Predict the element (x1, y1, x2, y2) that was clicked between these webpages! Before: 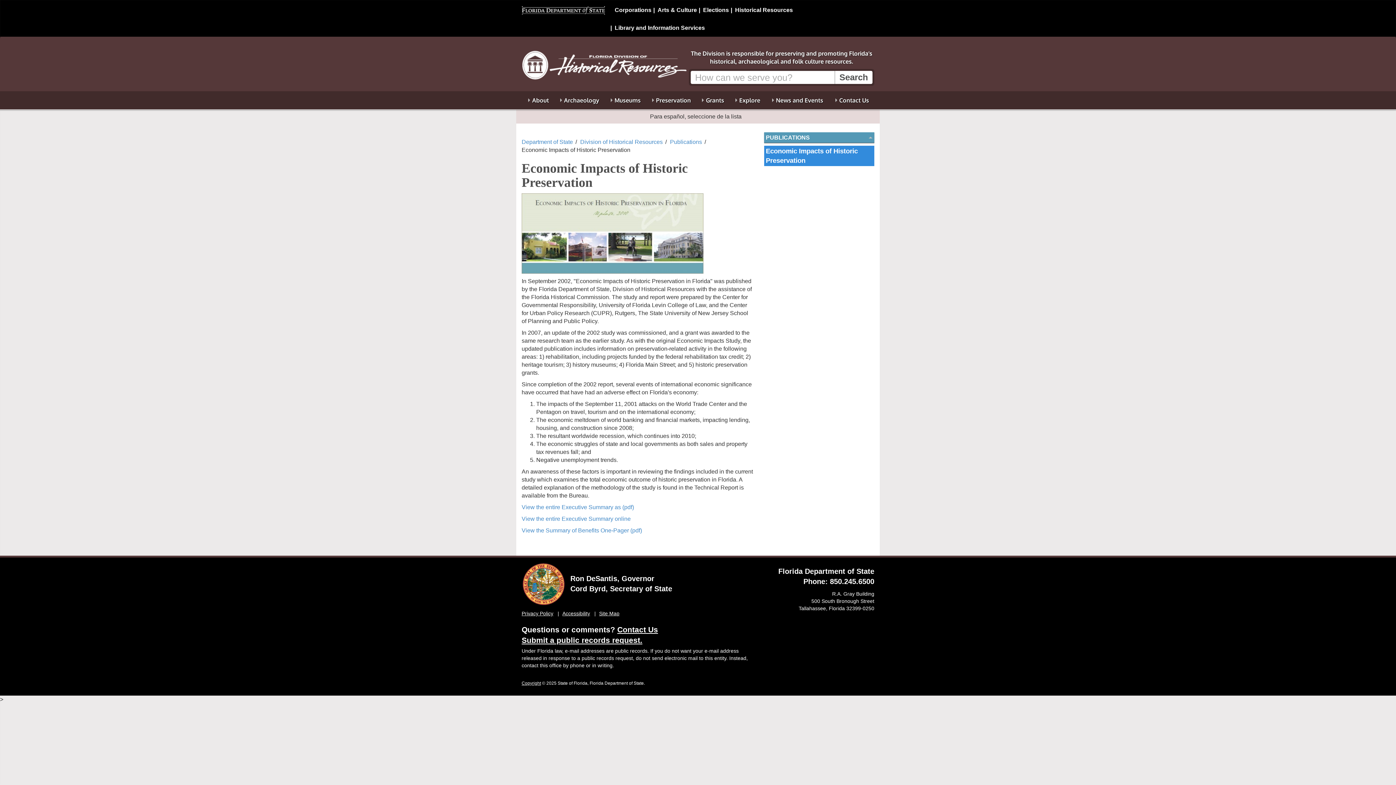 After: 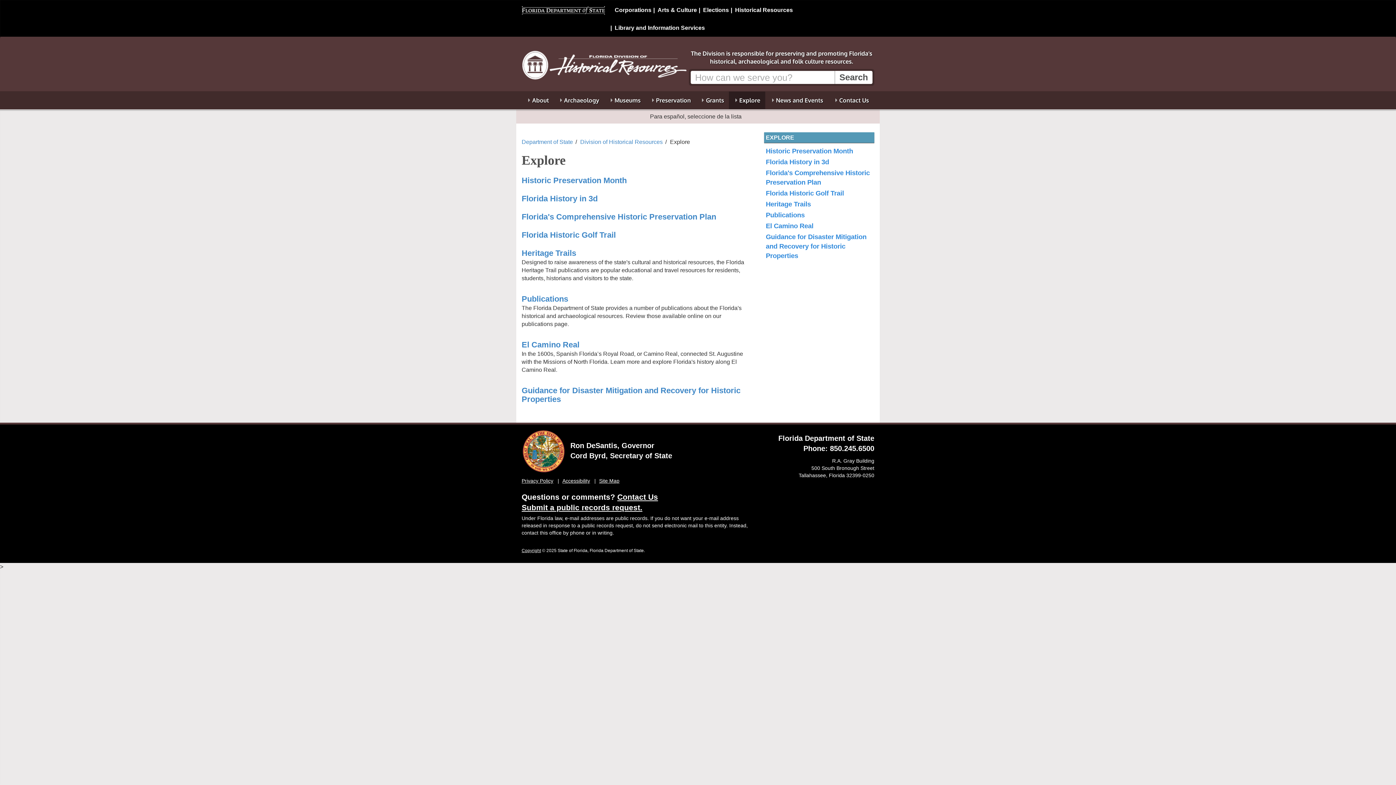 Action: label: Explore bbox: (729, 91, 765, 109)